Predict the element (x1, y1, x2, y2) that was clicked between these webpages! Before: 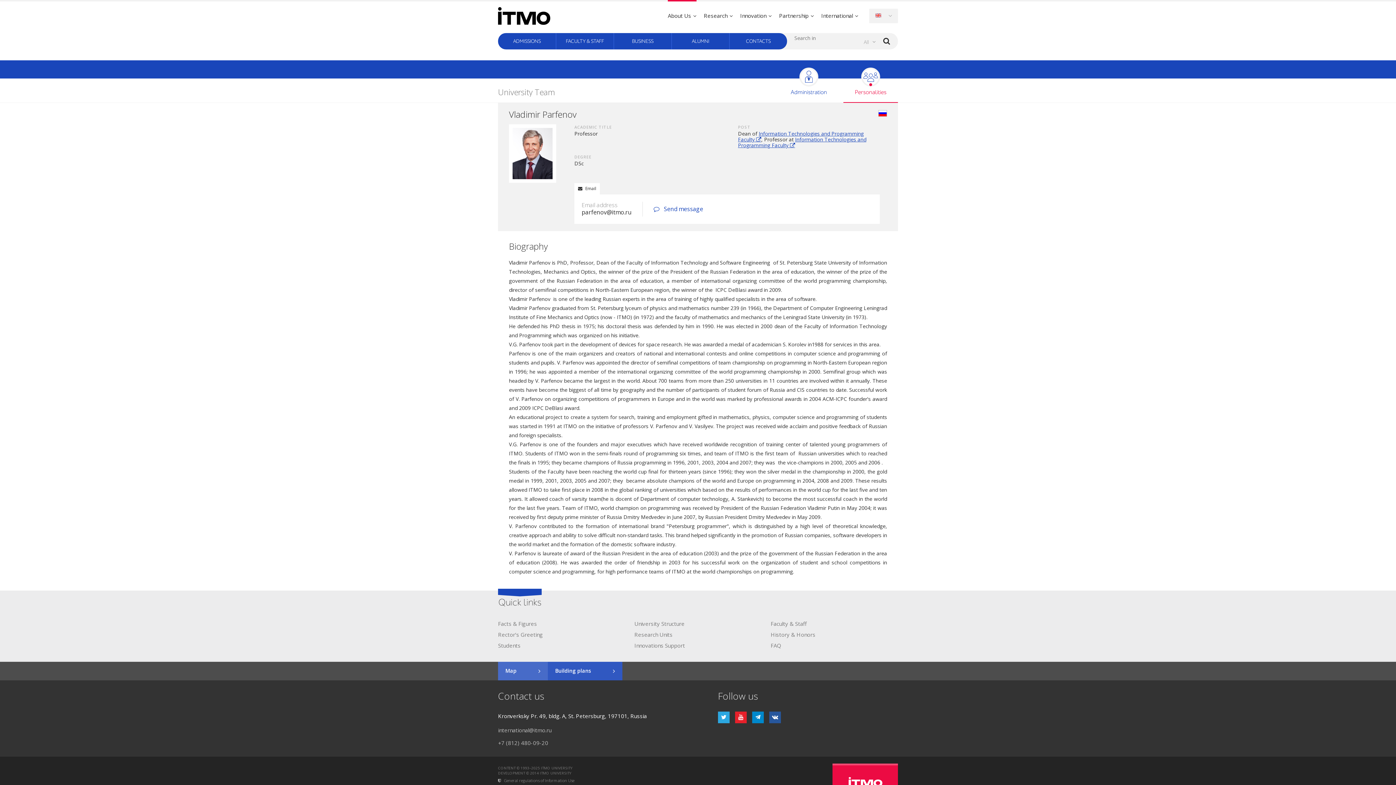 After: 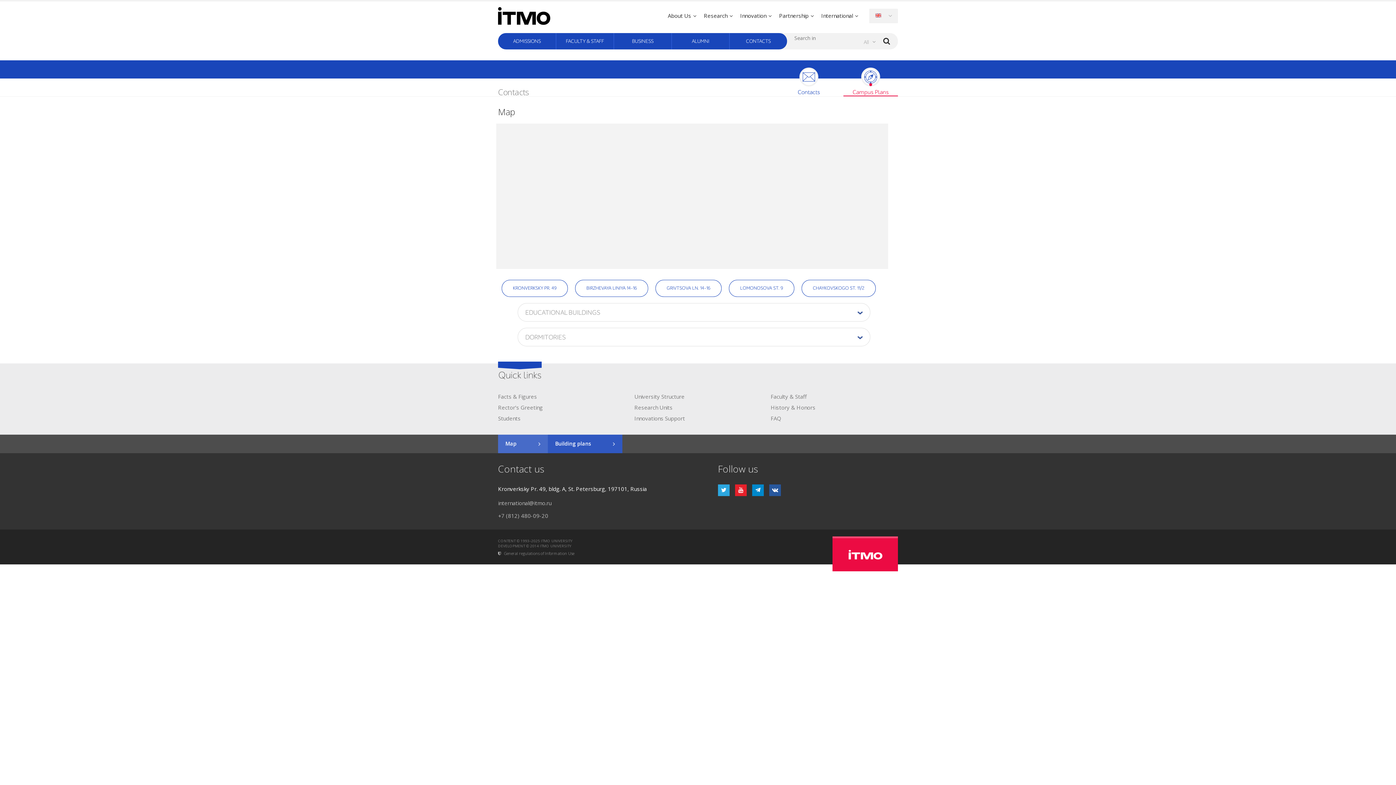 Action: bbox: (498, 662, 548, 680) label: Map